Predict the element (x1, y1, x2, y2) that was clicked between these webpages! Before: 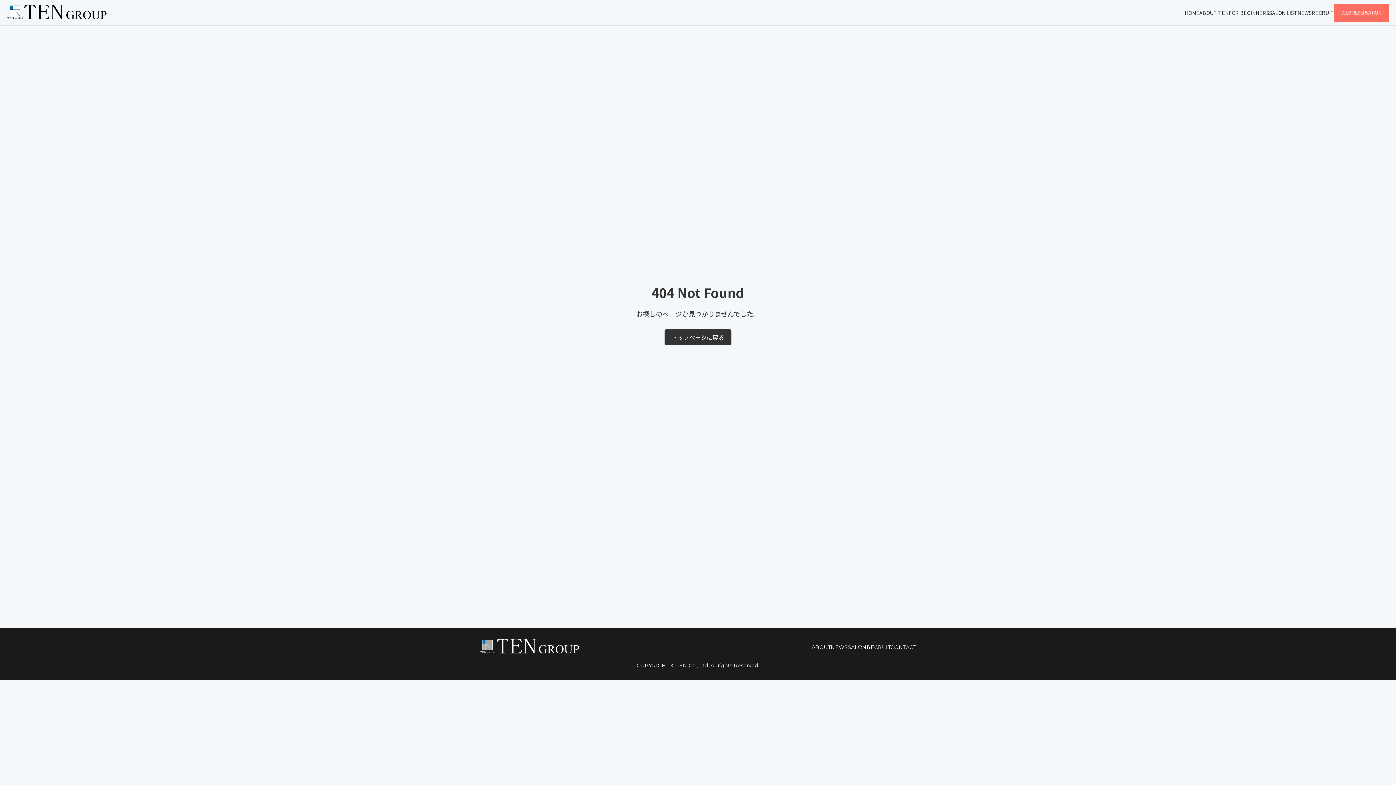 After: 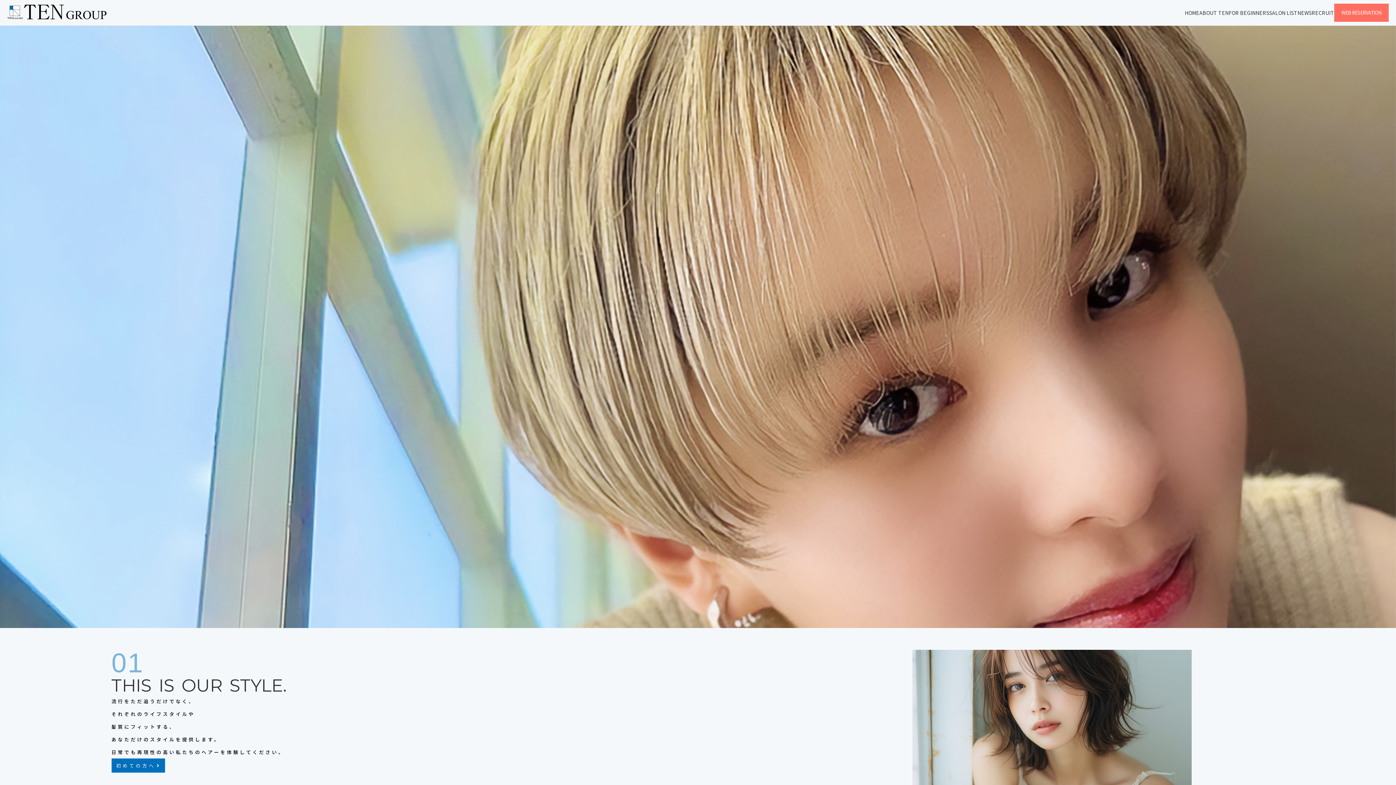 Action: bbox: (1185, 5, 1199, 20) label: HOME